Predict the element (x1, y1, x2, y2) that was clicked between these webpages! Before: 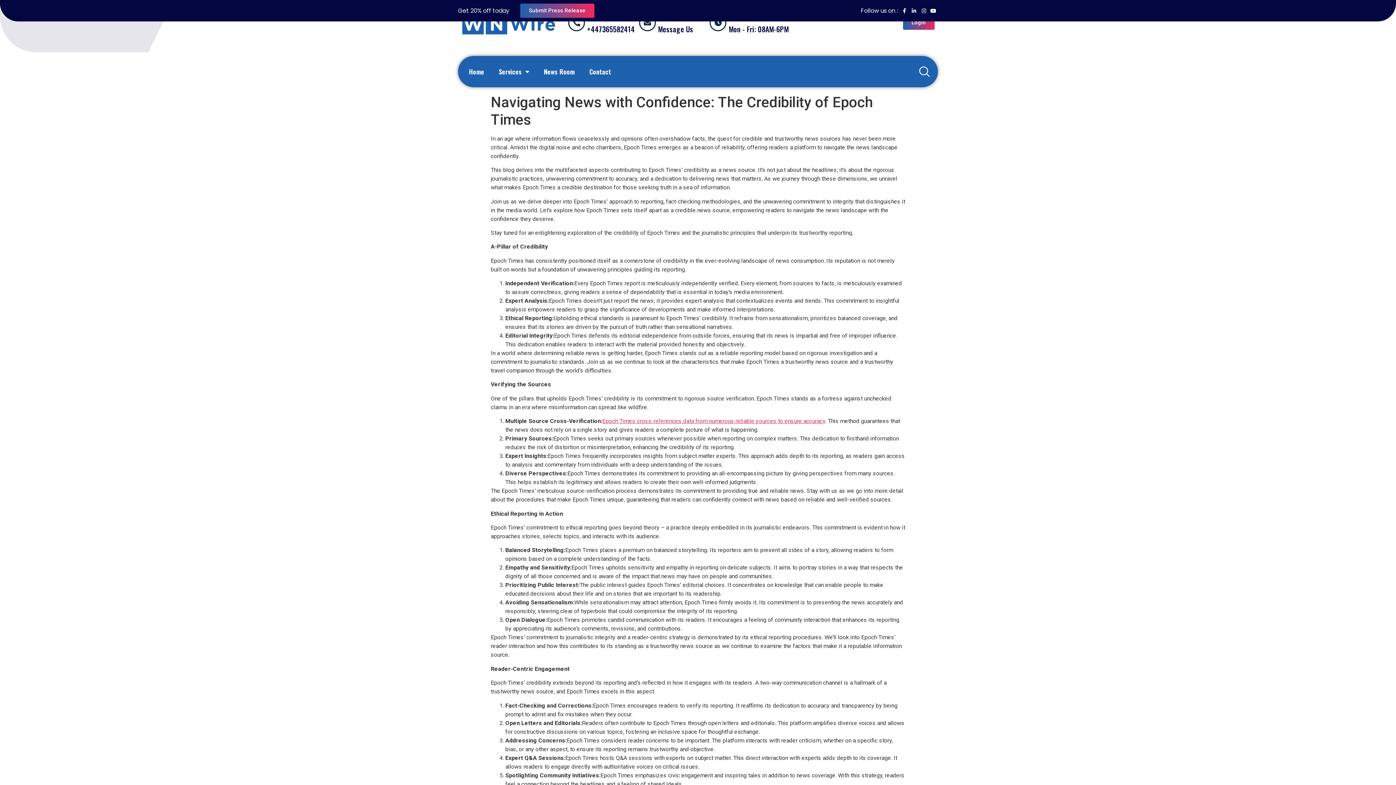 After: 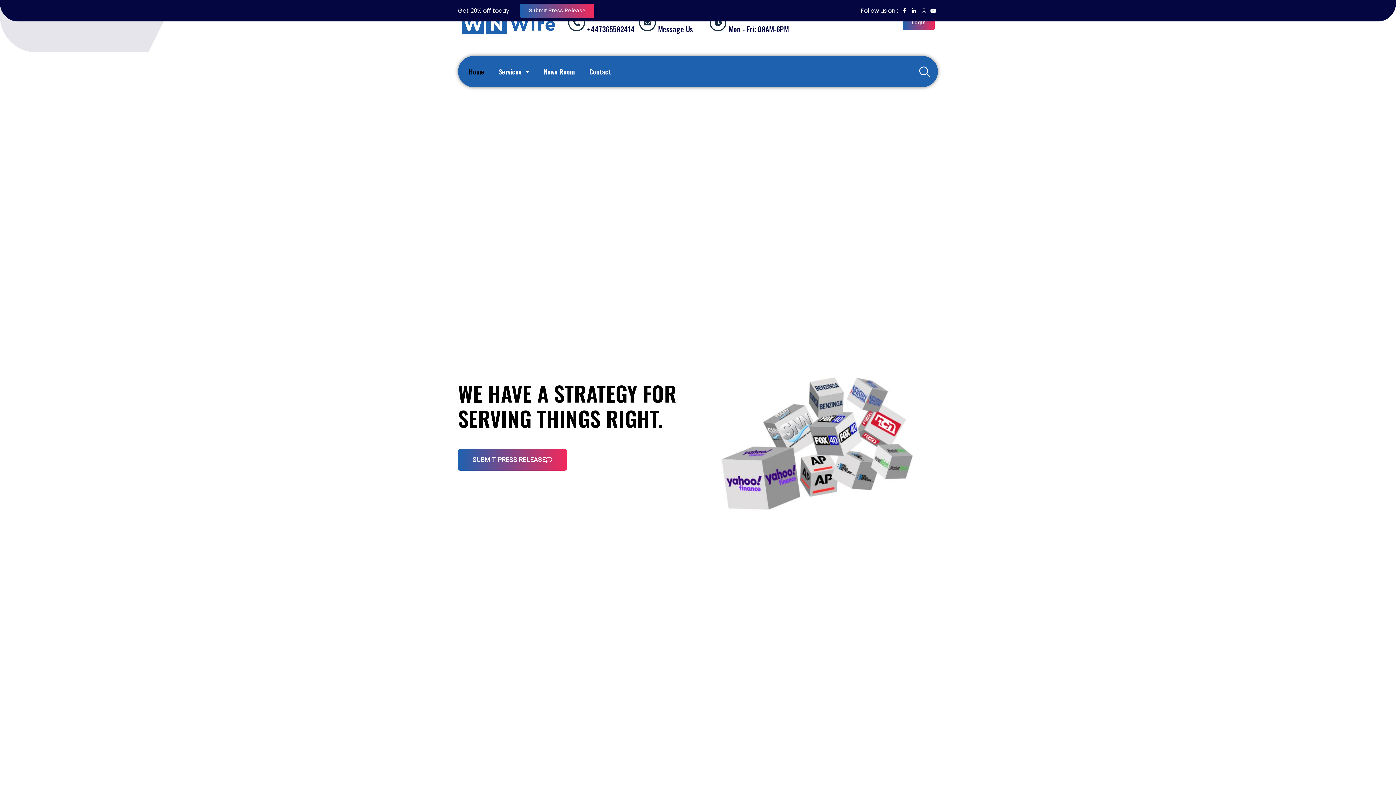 Action: bbox: (458, 8, 561, 37)